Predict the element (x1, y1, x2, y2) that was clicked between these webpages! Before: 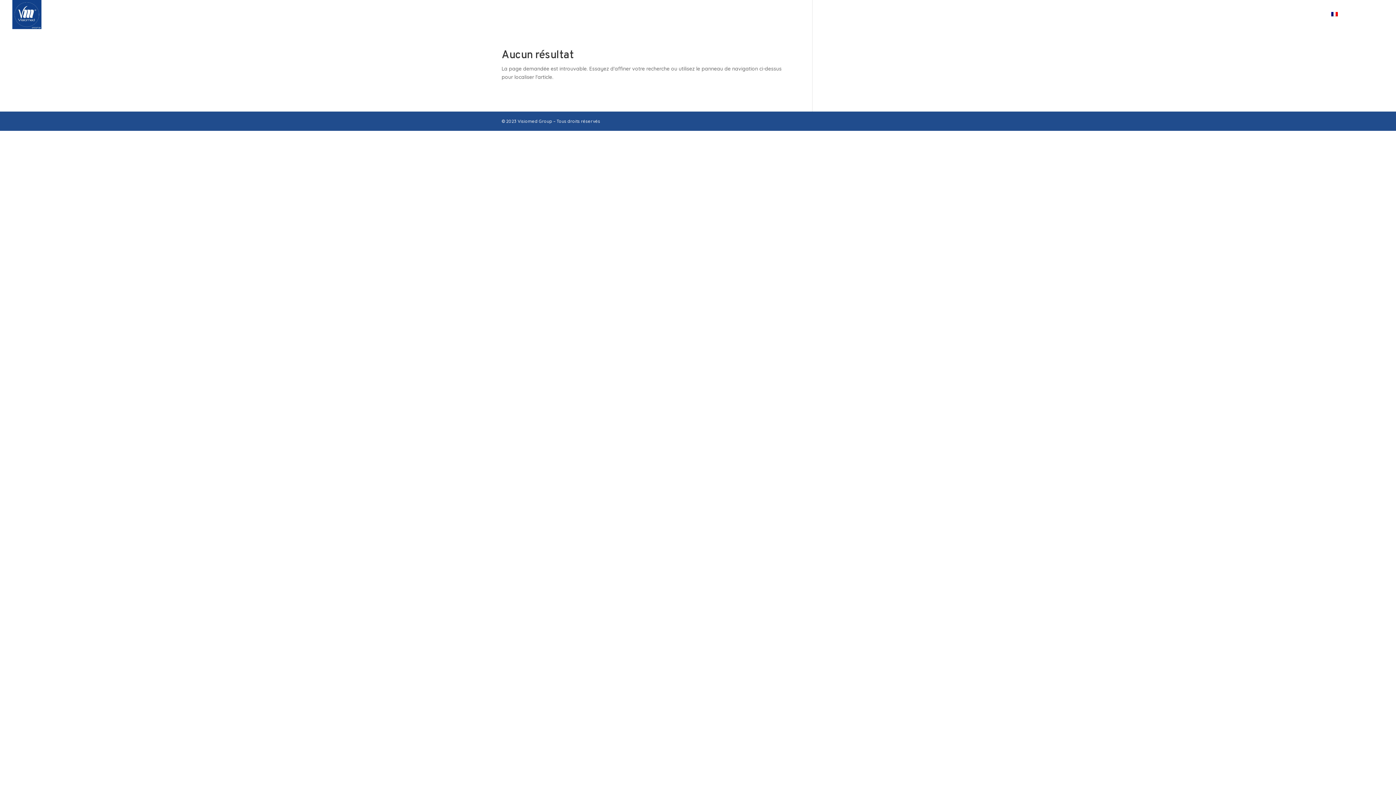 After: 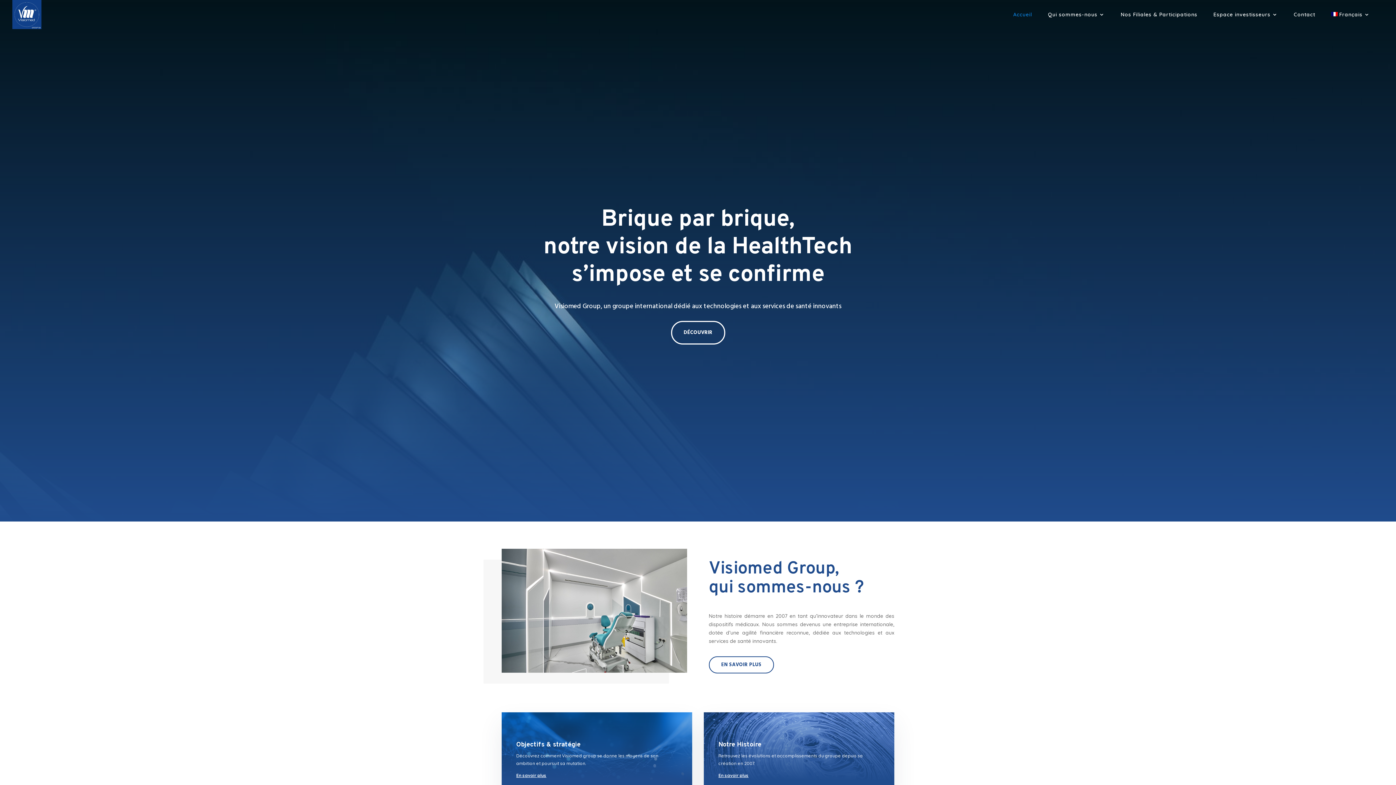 Action: label: Français bbox: (1331, 12, 1370, 29)